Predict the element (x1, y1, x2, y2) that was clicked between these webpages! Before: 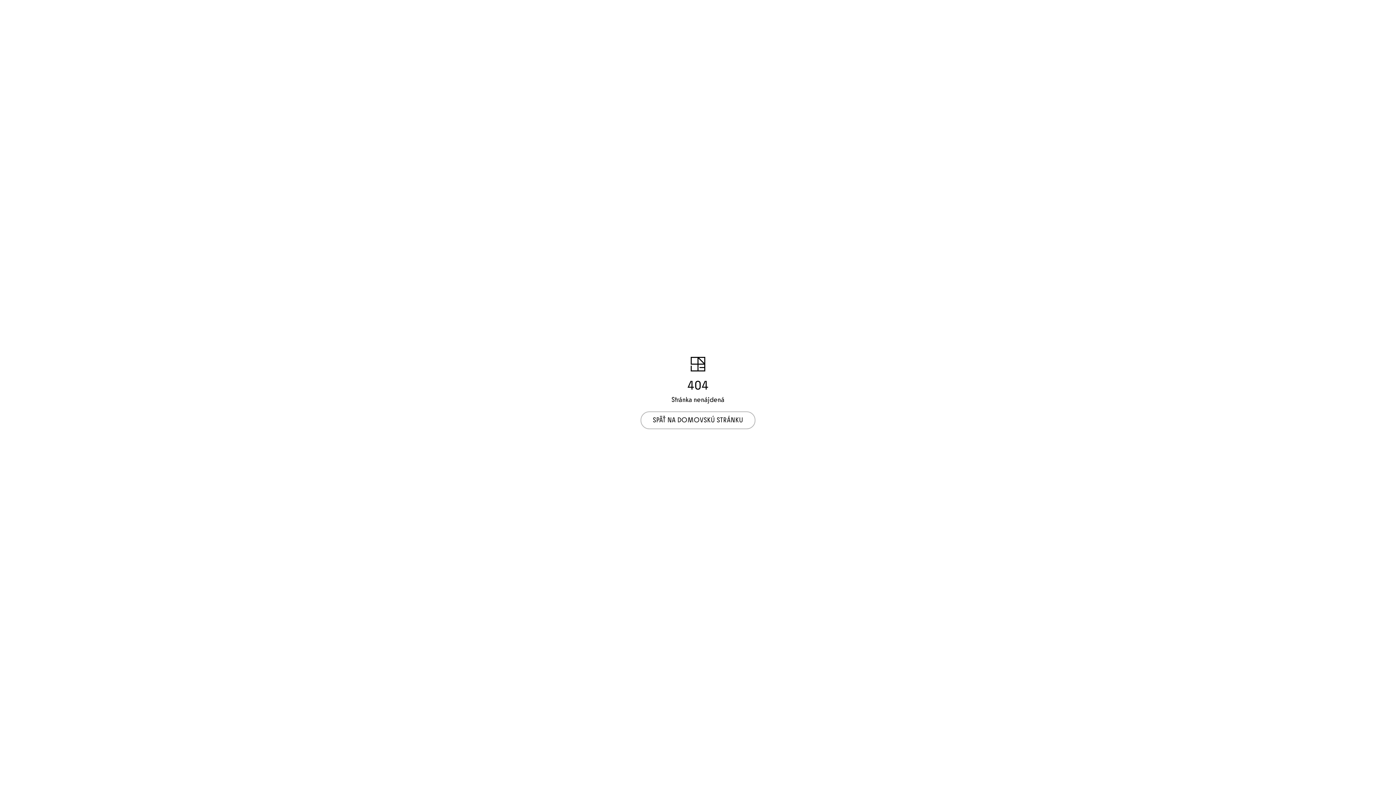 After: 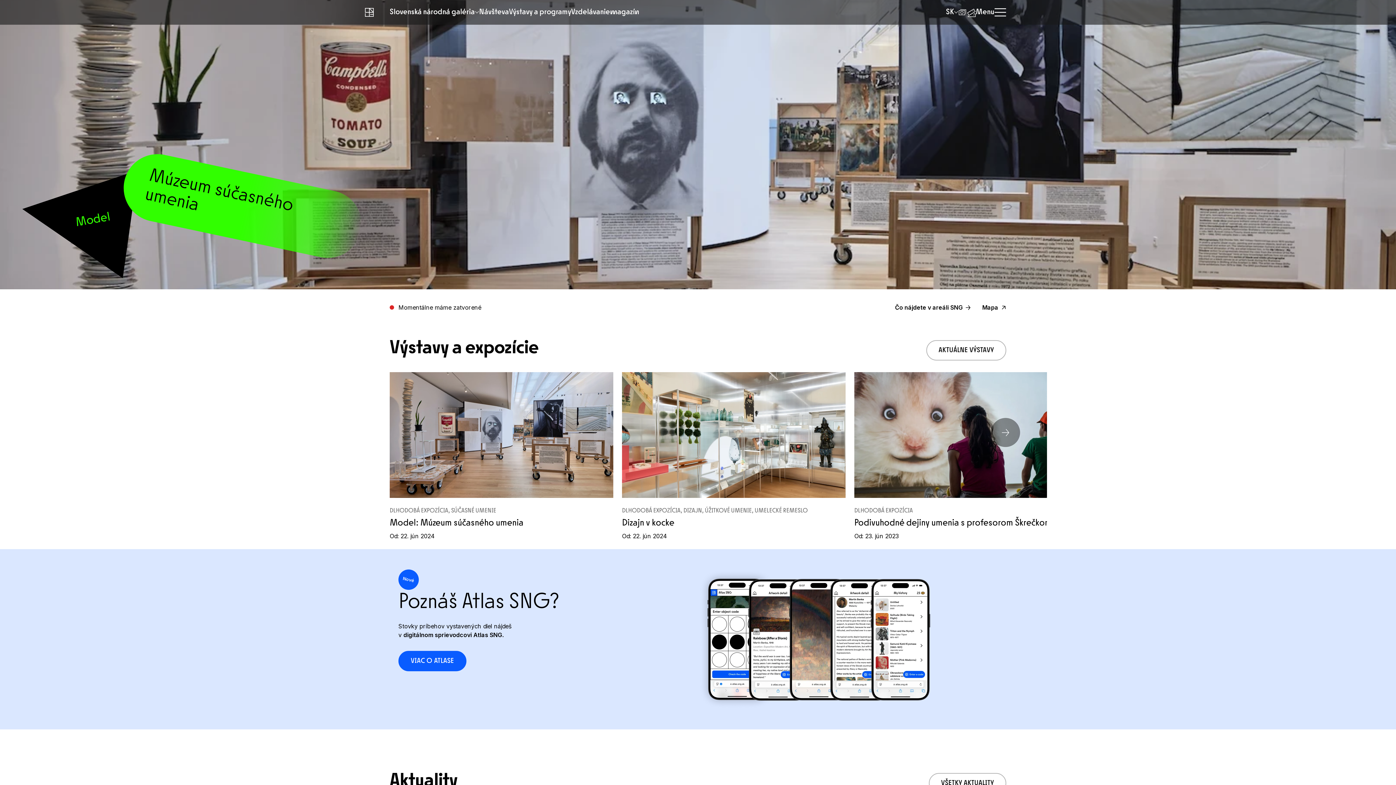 Action: bbox: (640, 411, 755, 429) label: SPÄŤ NA DOMOVSKÚ STRÁNKU